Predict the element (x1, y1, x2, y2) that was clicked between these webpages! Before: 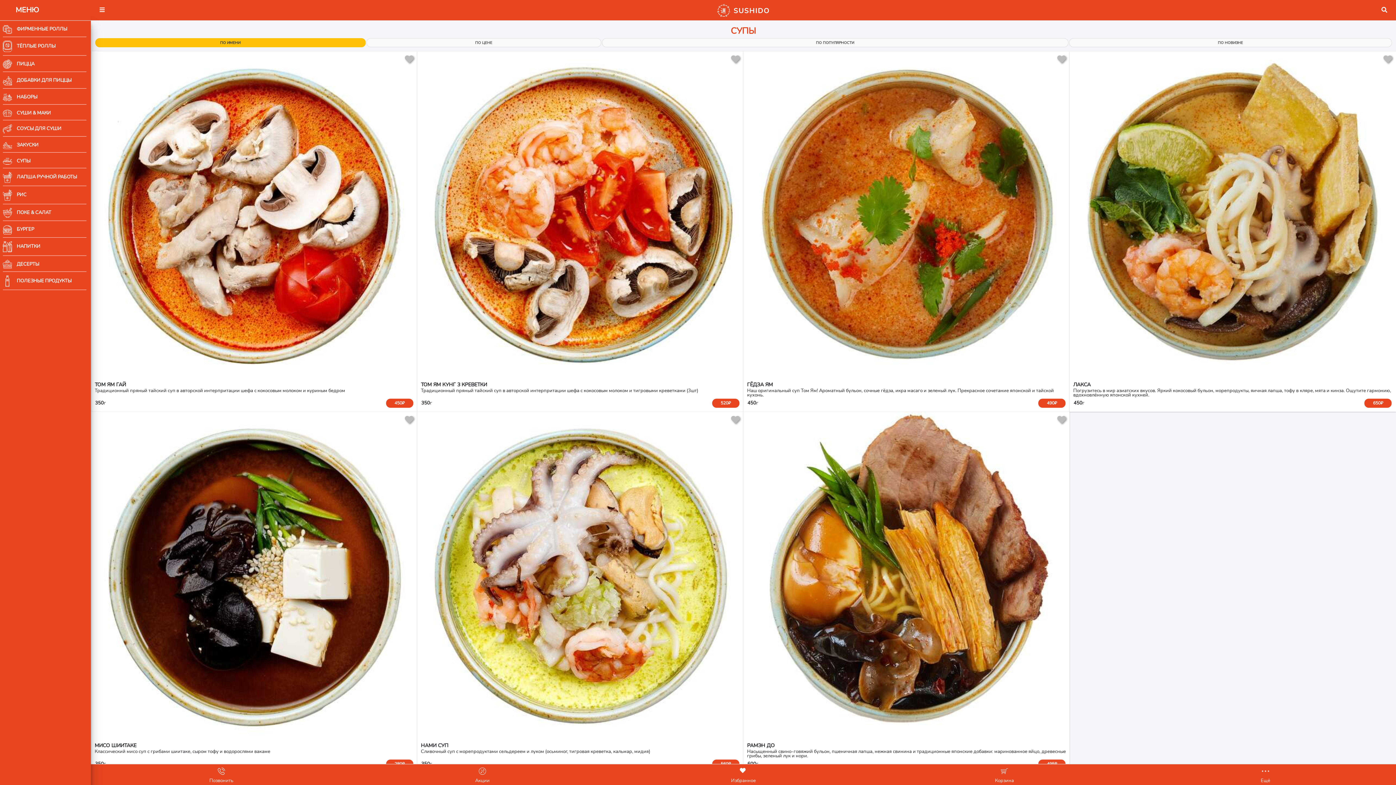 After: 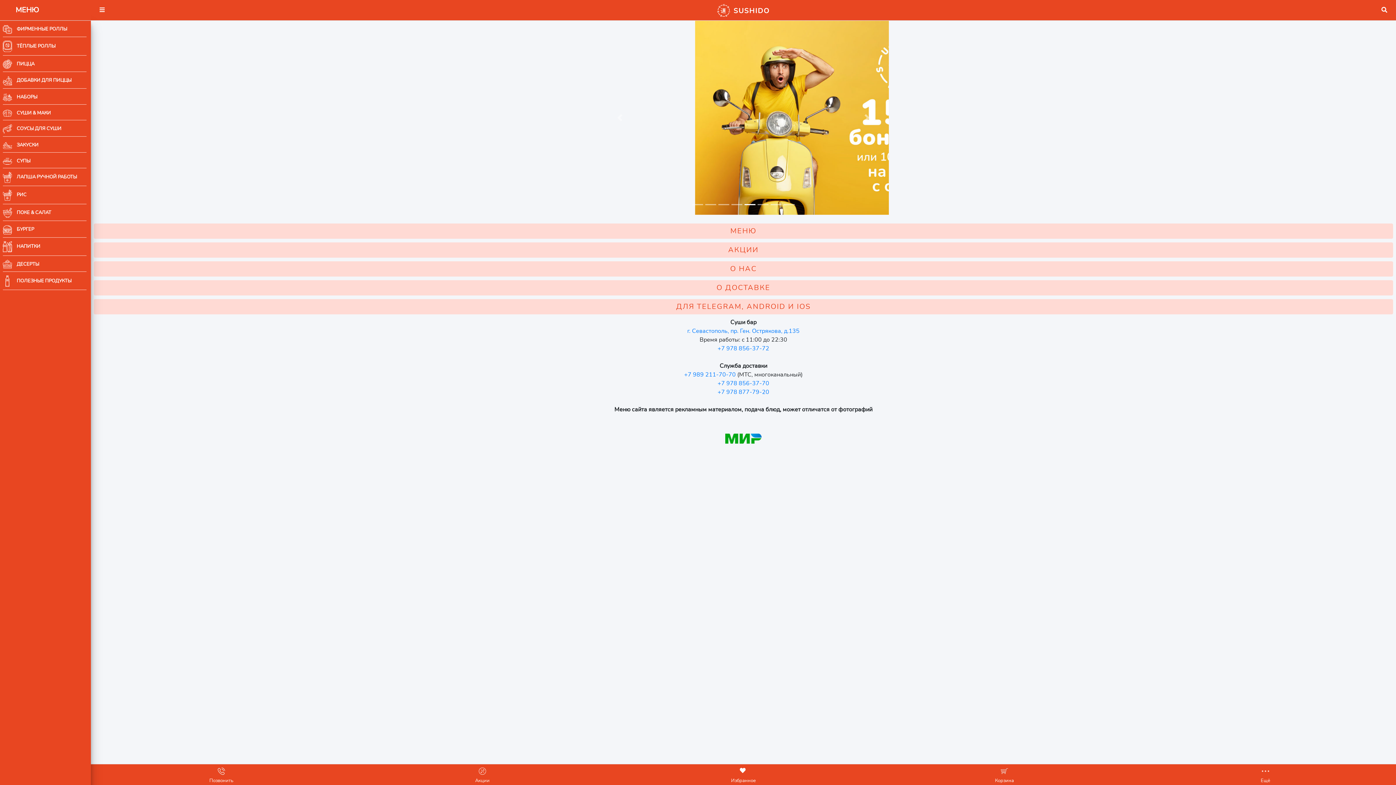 Action: bbox: (717, 5, 769, 13)